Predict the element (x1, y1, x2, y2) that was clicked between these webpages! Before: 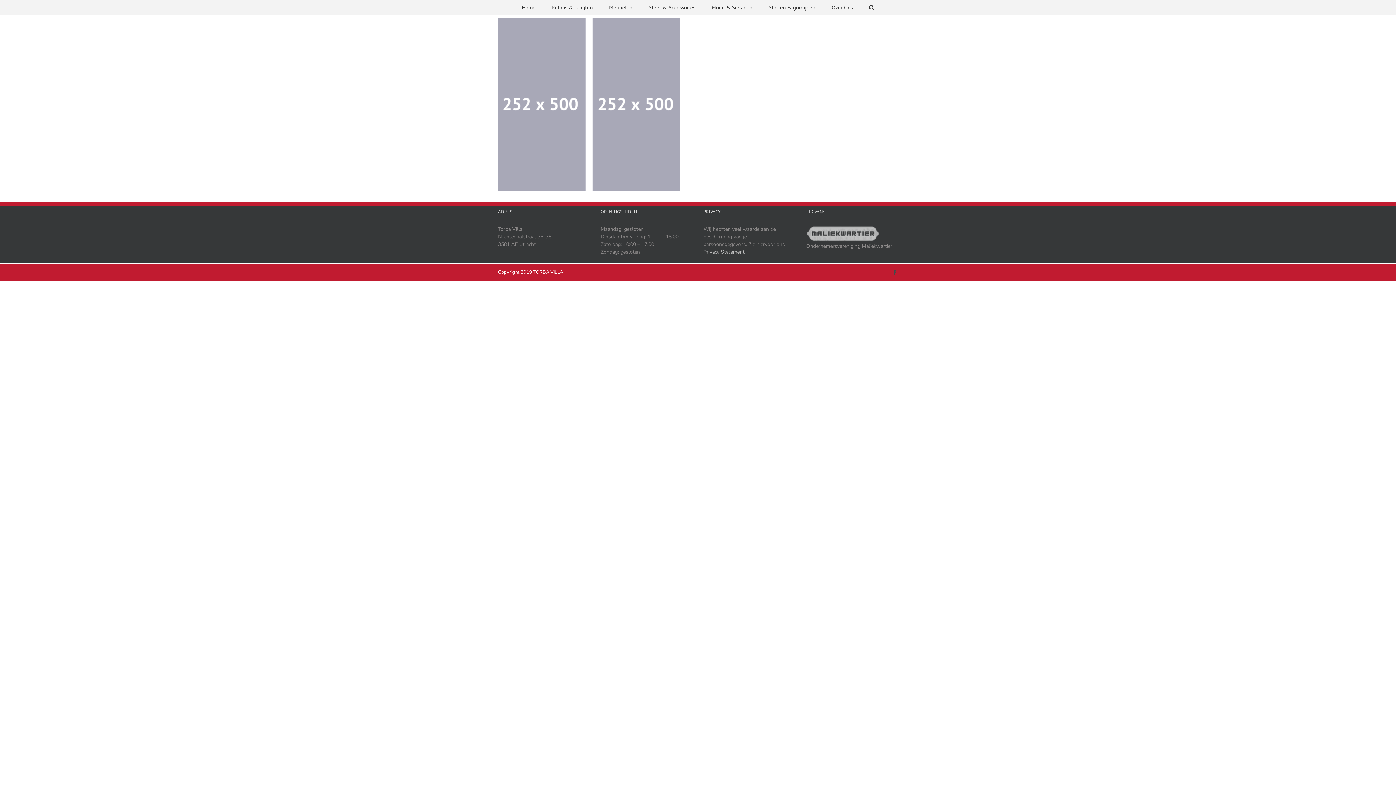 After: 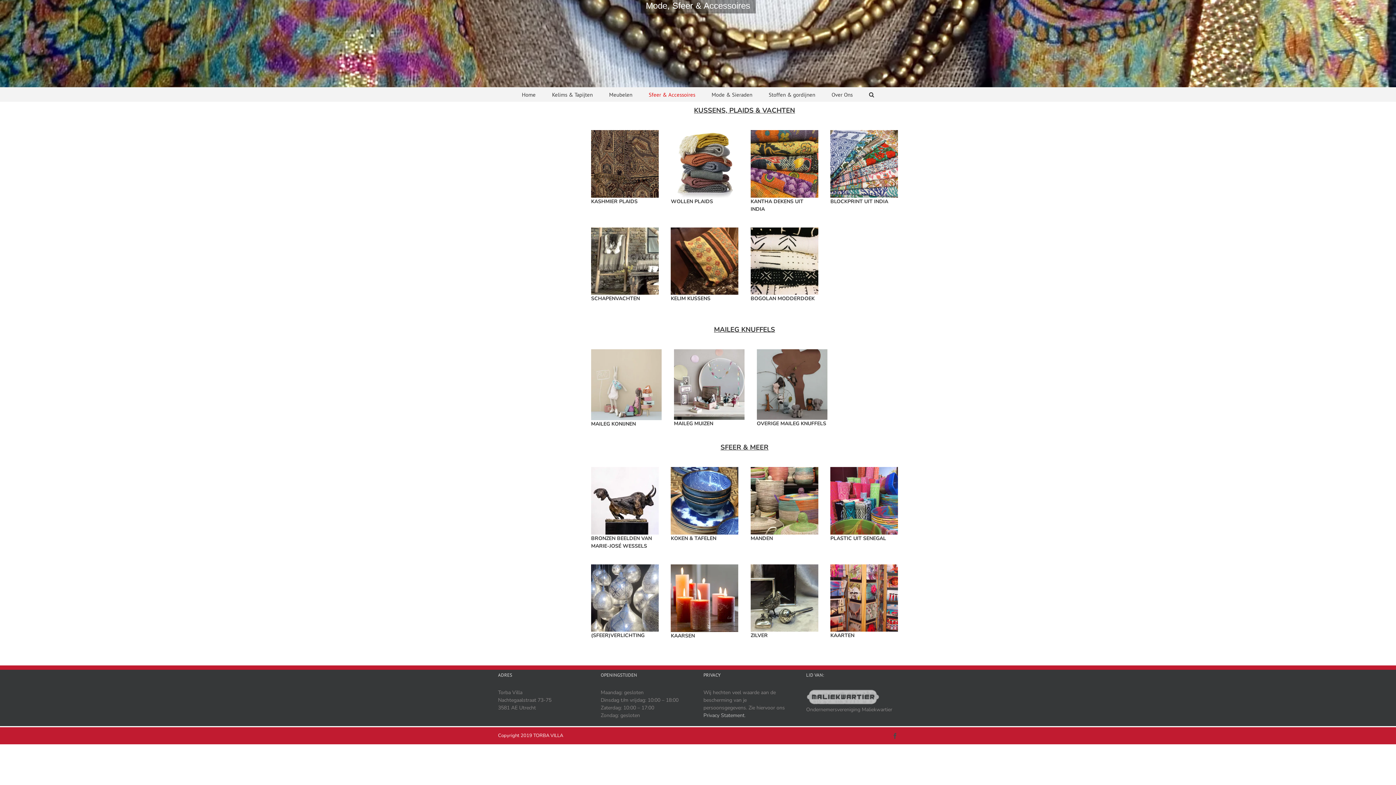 Action: label: Sfeer & Accessoires bbox: (648, 2, 695, 13)